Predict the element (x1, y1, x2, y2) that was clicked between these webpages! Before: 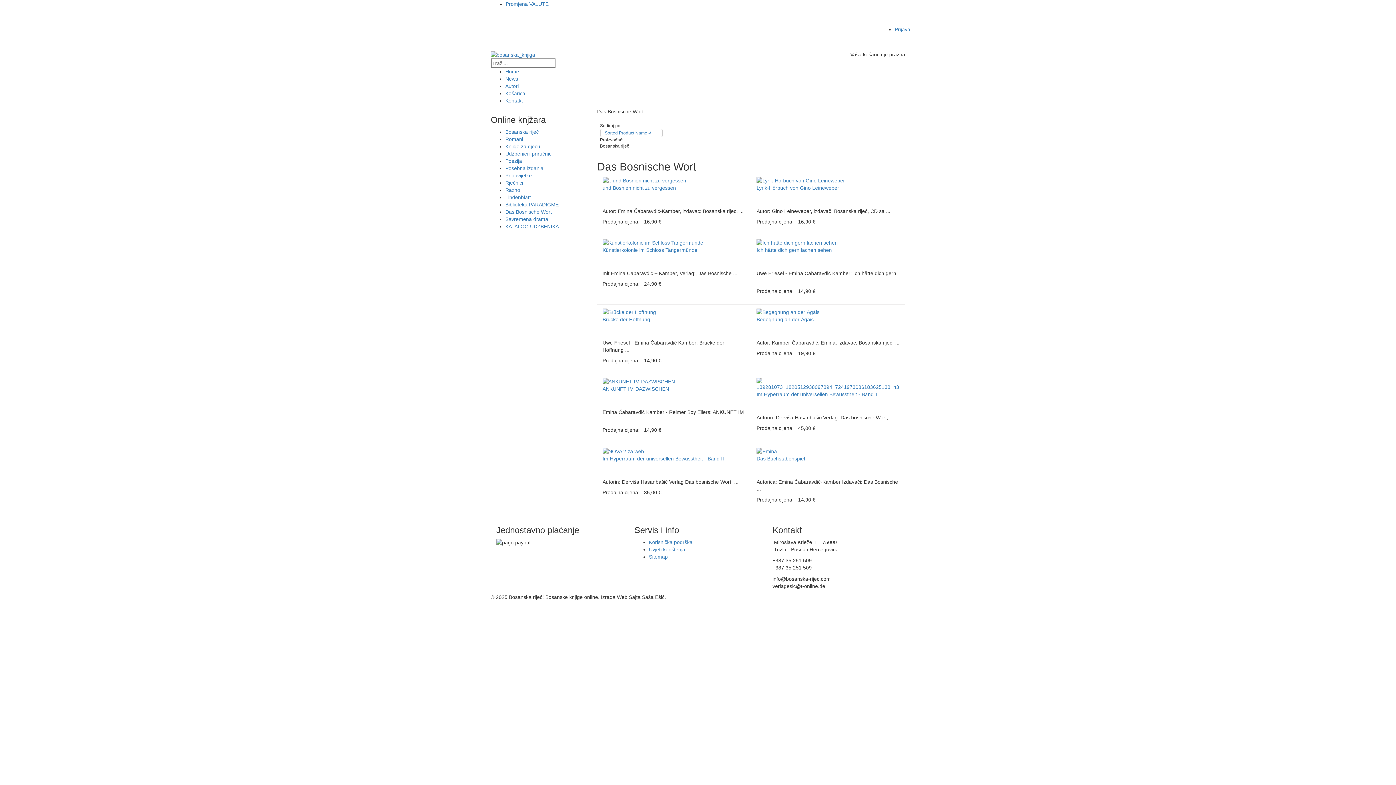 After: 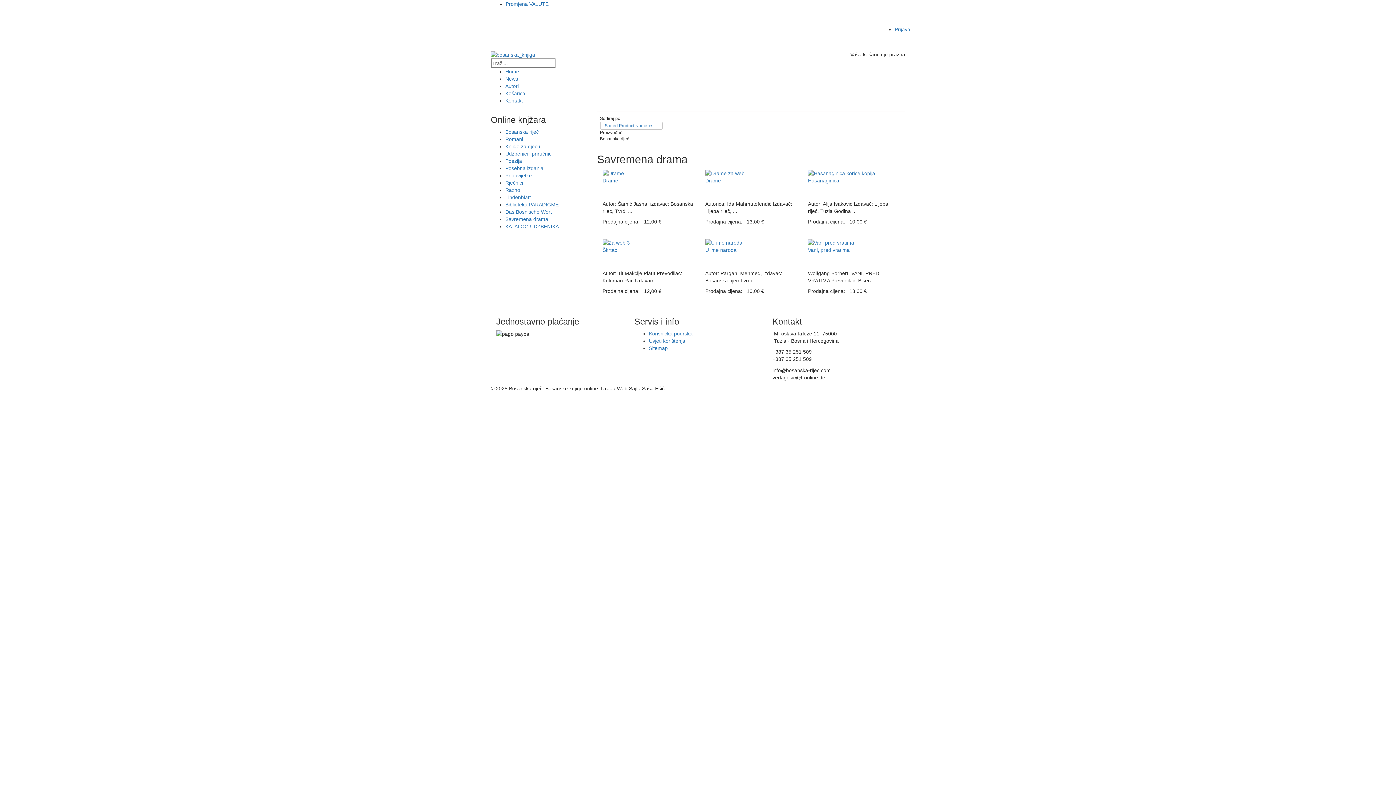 Action: bbox: (505, 216, 548, 222) label: Savremena drama